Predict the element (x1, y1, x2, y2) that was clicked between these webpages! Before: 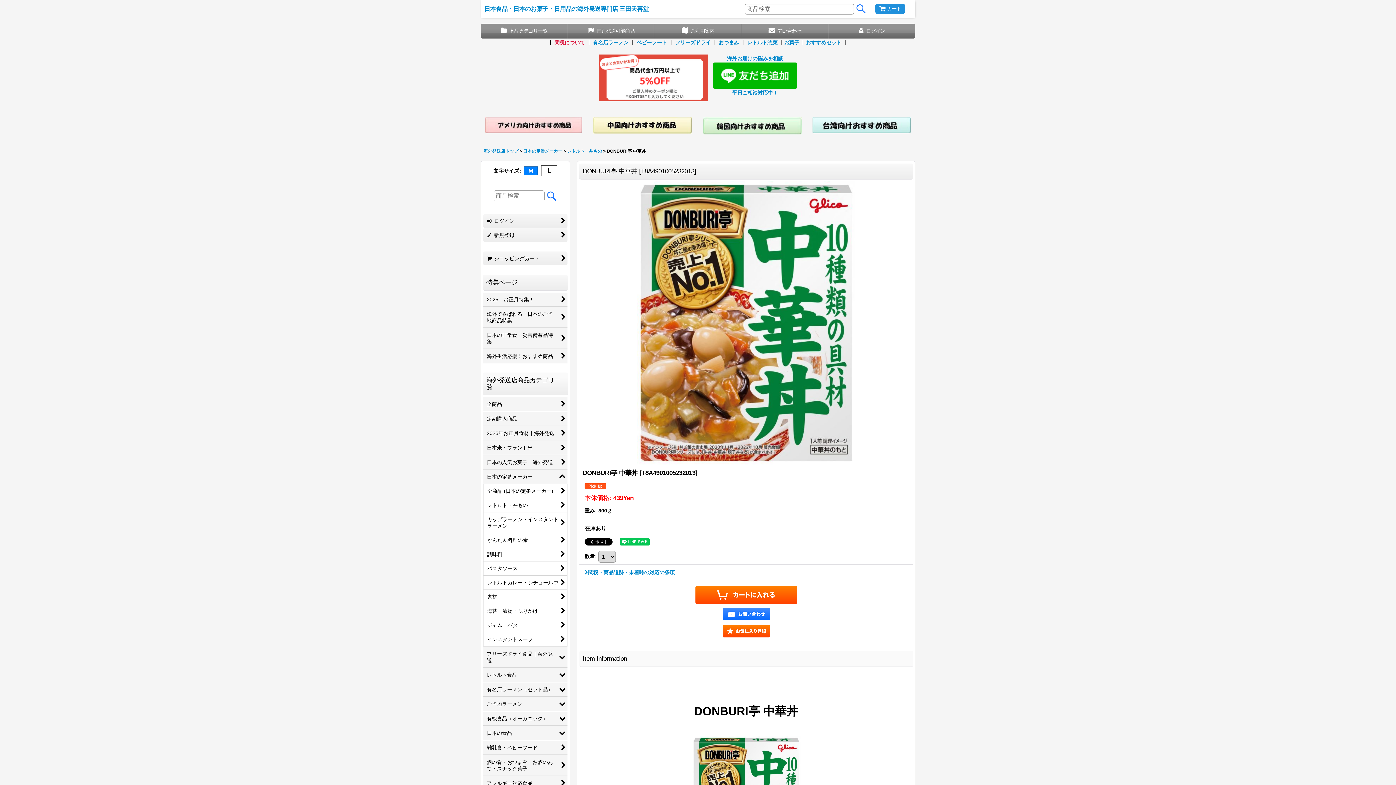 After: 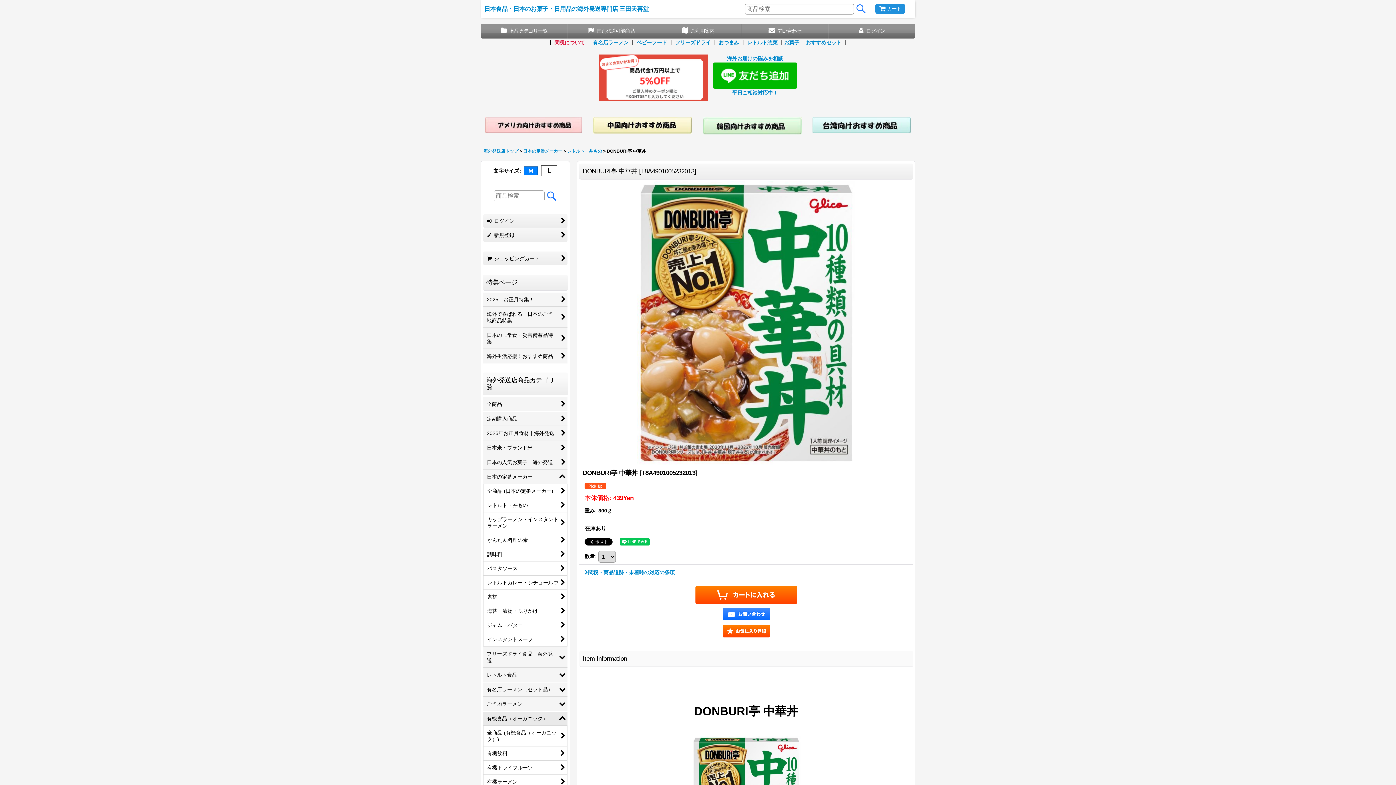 Action: bbox: (483, 711, 567, 726) label: 有機食品（オーガニック）